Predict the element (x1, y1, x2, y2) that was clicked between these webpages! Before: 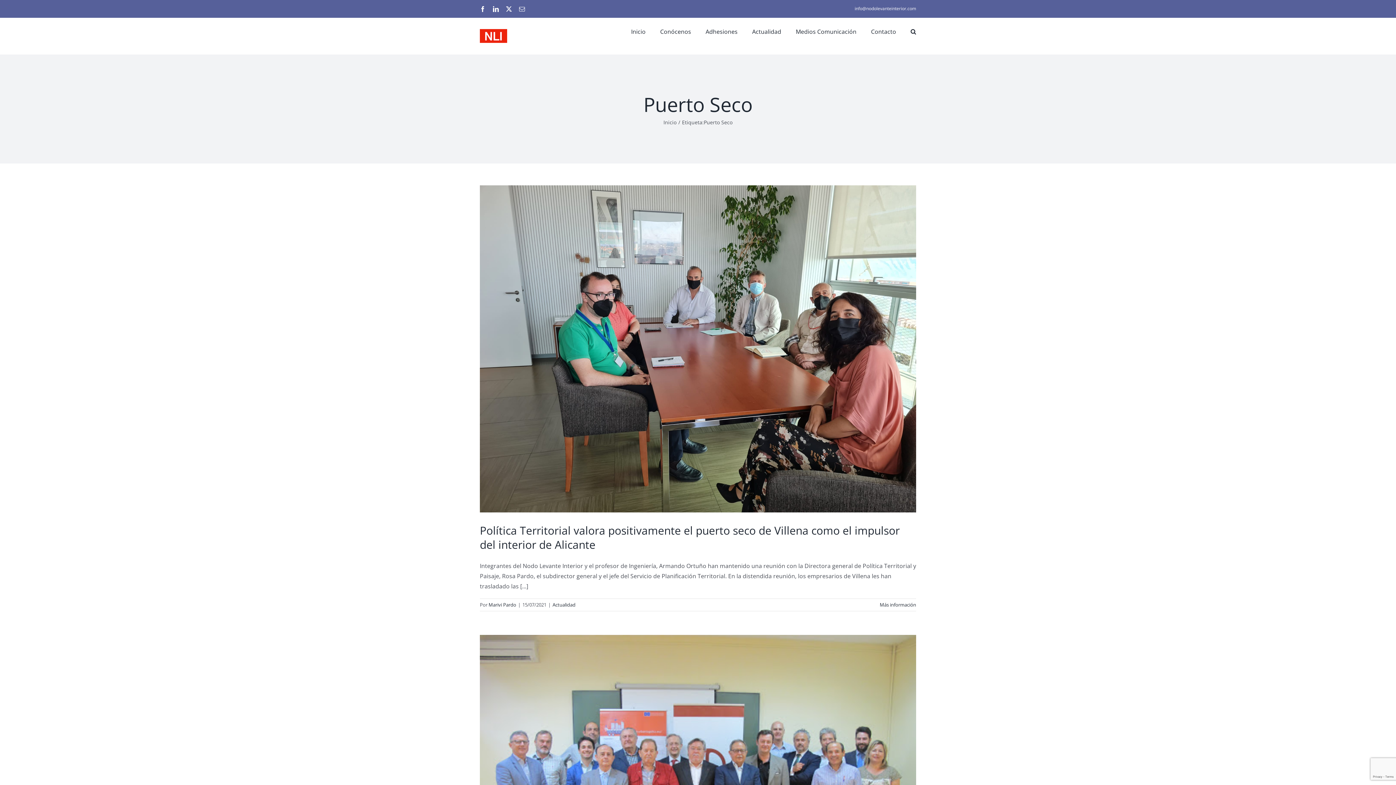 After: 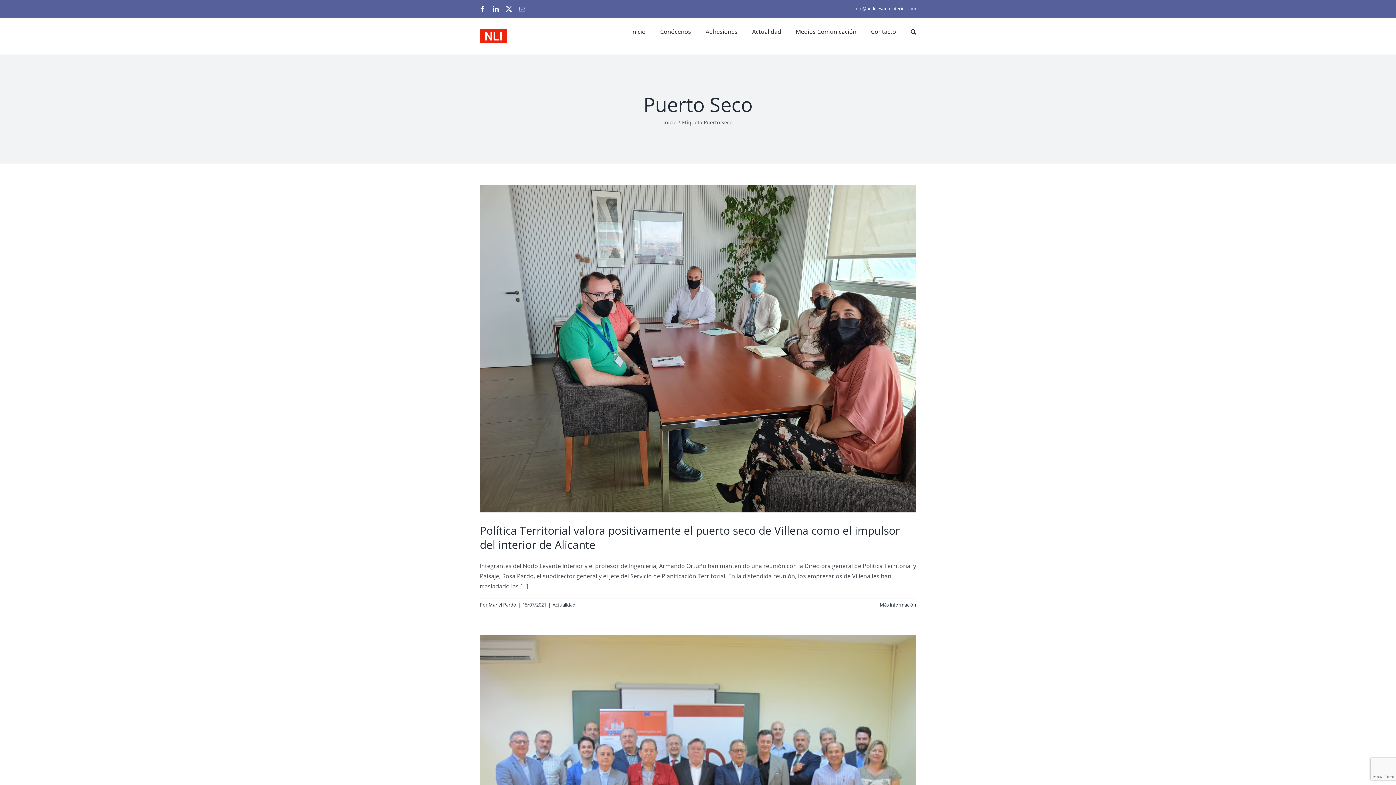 Action: bbox: (854, 5, 916, 11) label: info@nodolevanteinterior.com